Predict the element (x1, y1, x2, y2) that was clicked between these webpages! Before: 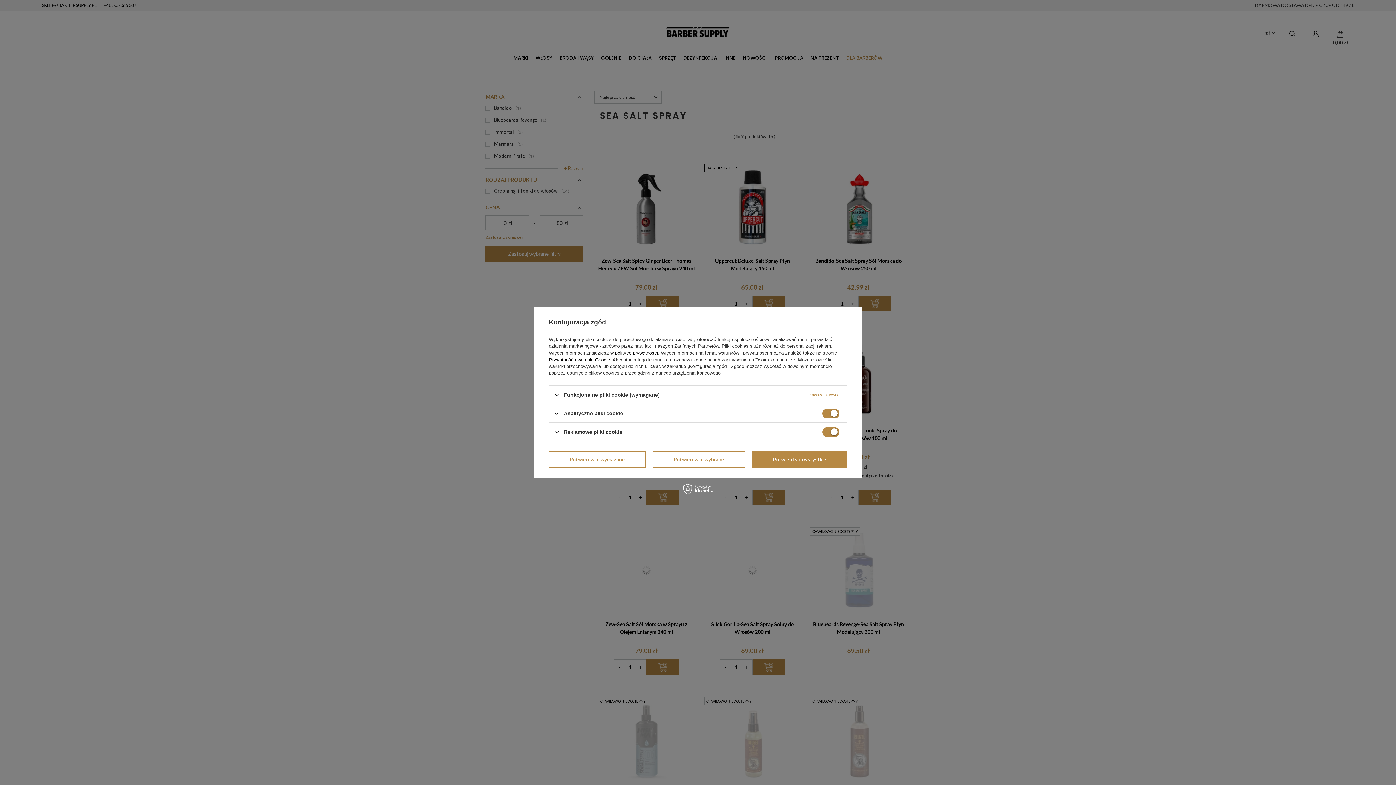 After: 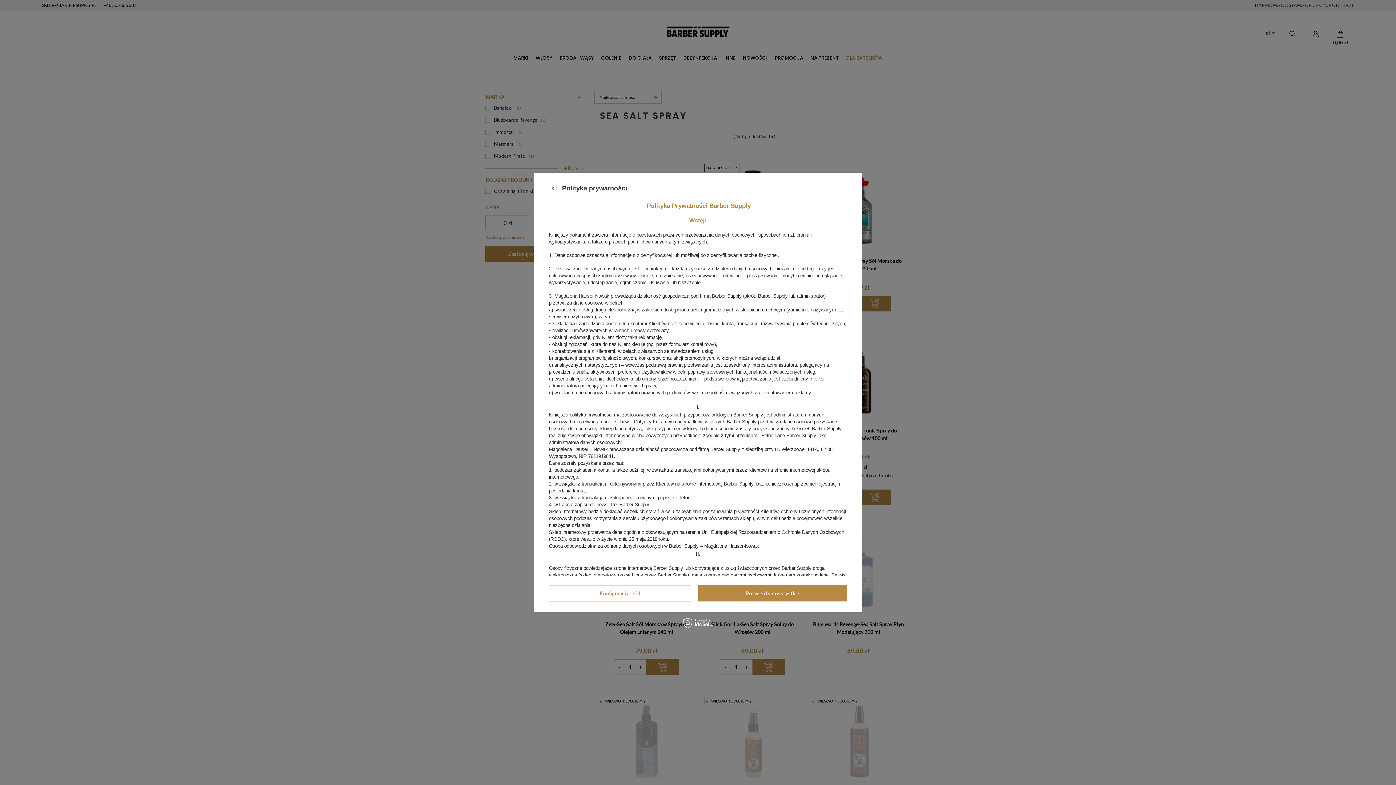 Action: bbox: (615, 350, 658, 355) label: polityce prywatności